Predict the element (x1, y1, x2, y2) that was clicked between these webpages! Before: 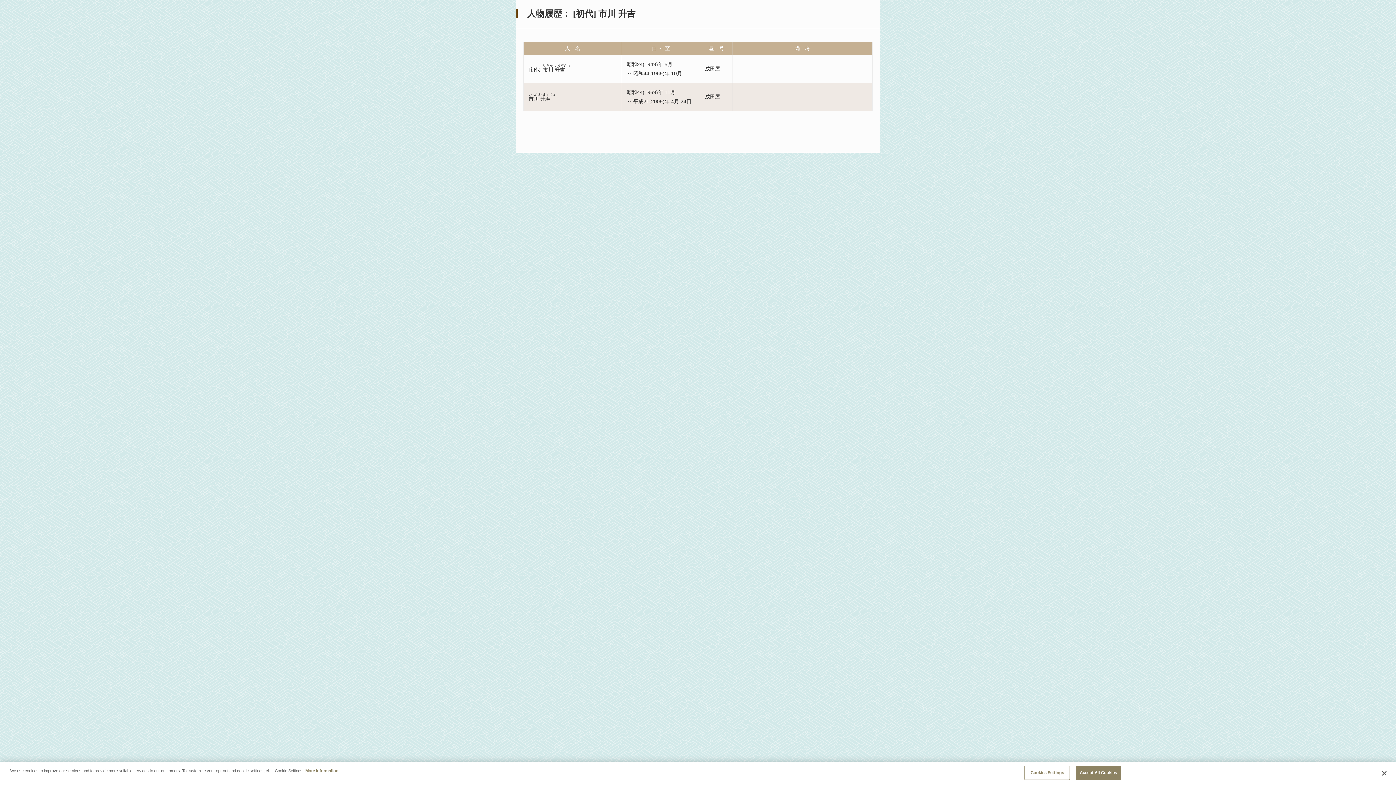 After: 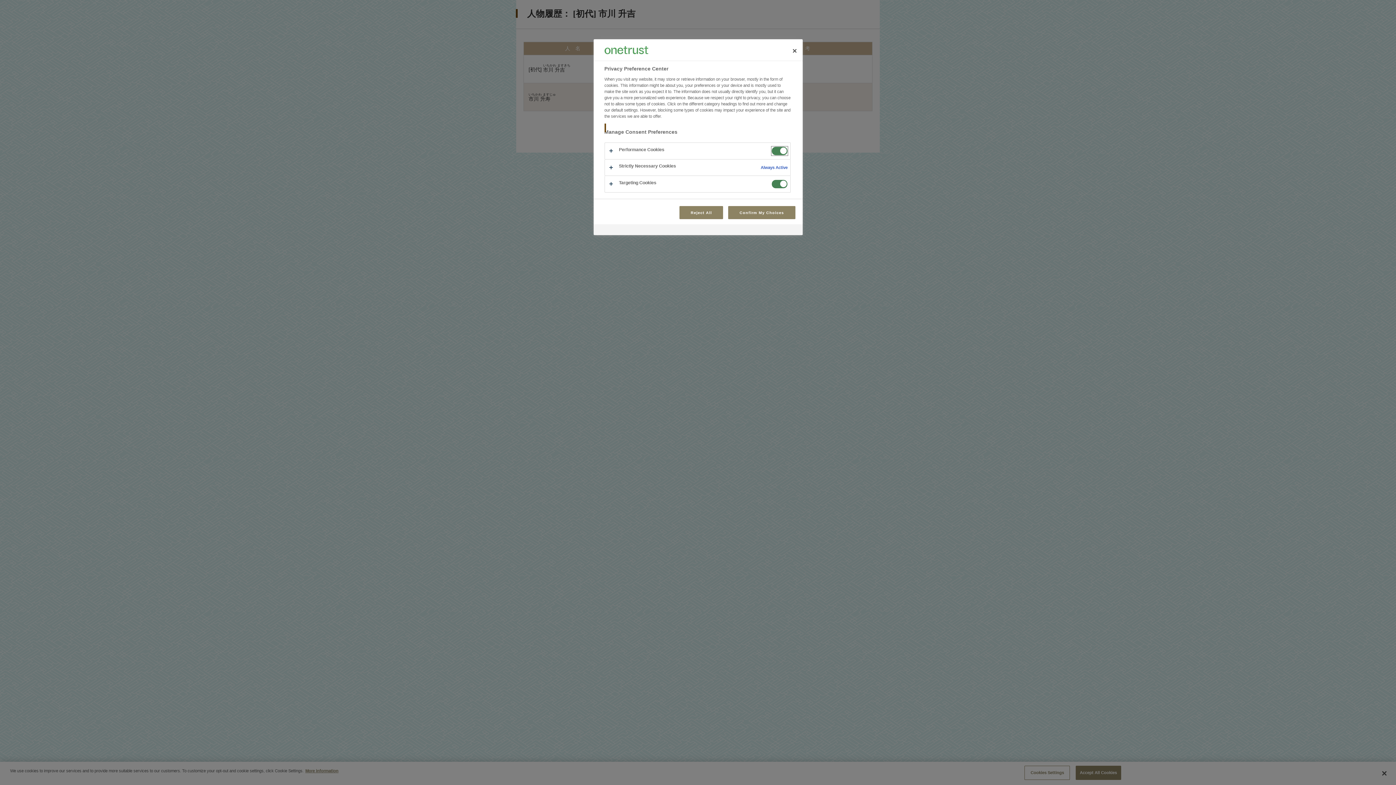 Action: bbox: (1024, 766, 1070, 780) label: Cookies Settings